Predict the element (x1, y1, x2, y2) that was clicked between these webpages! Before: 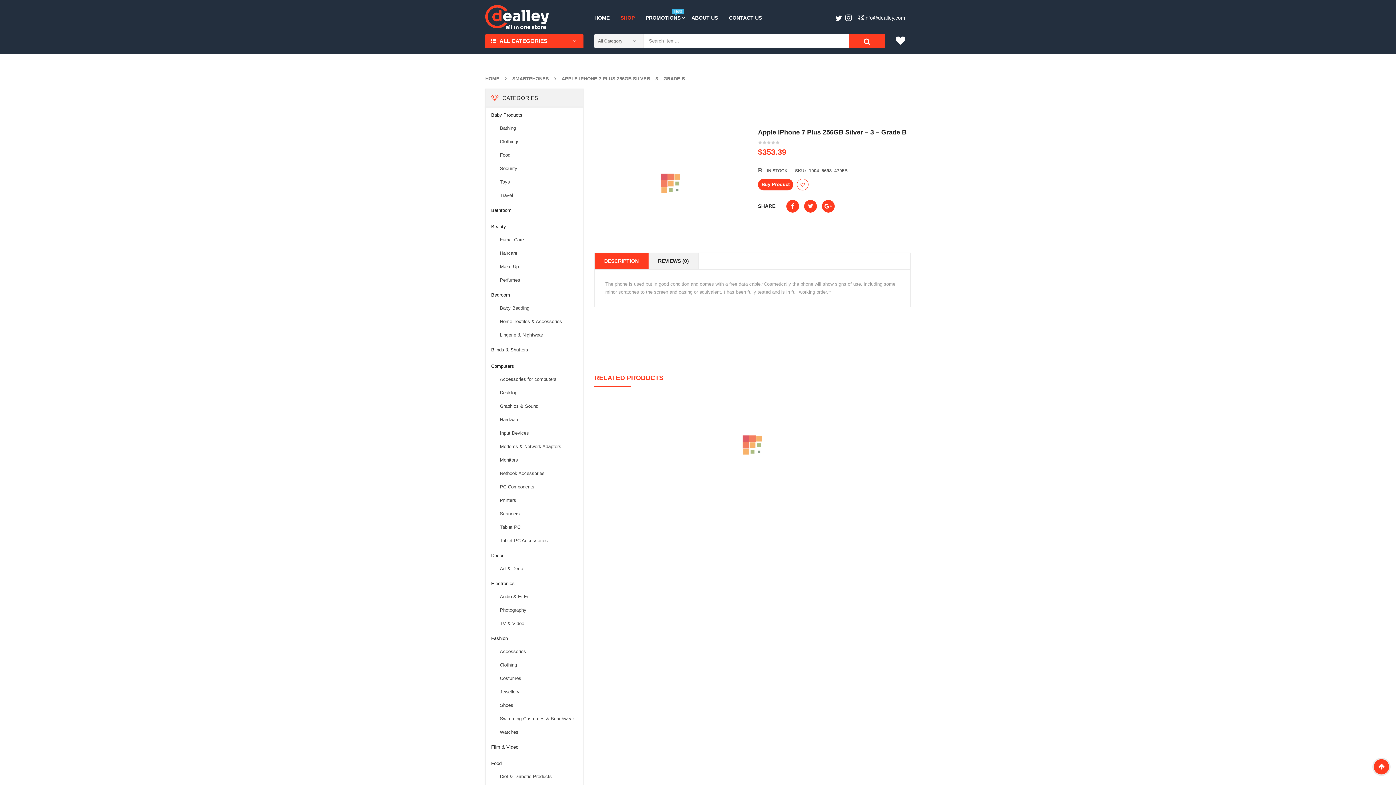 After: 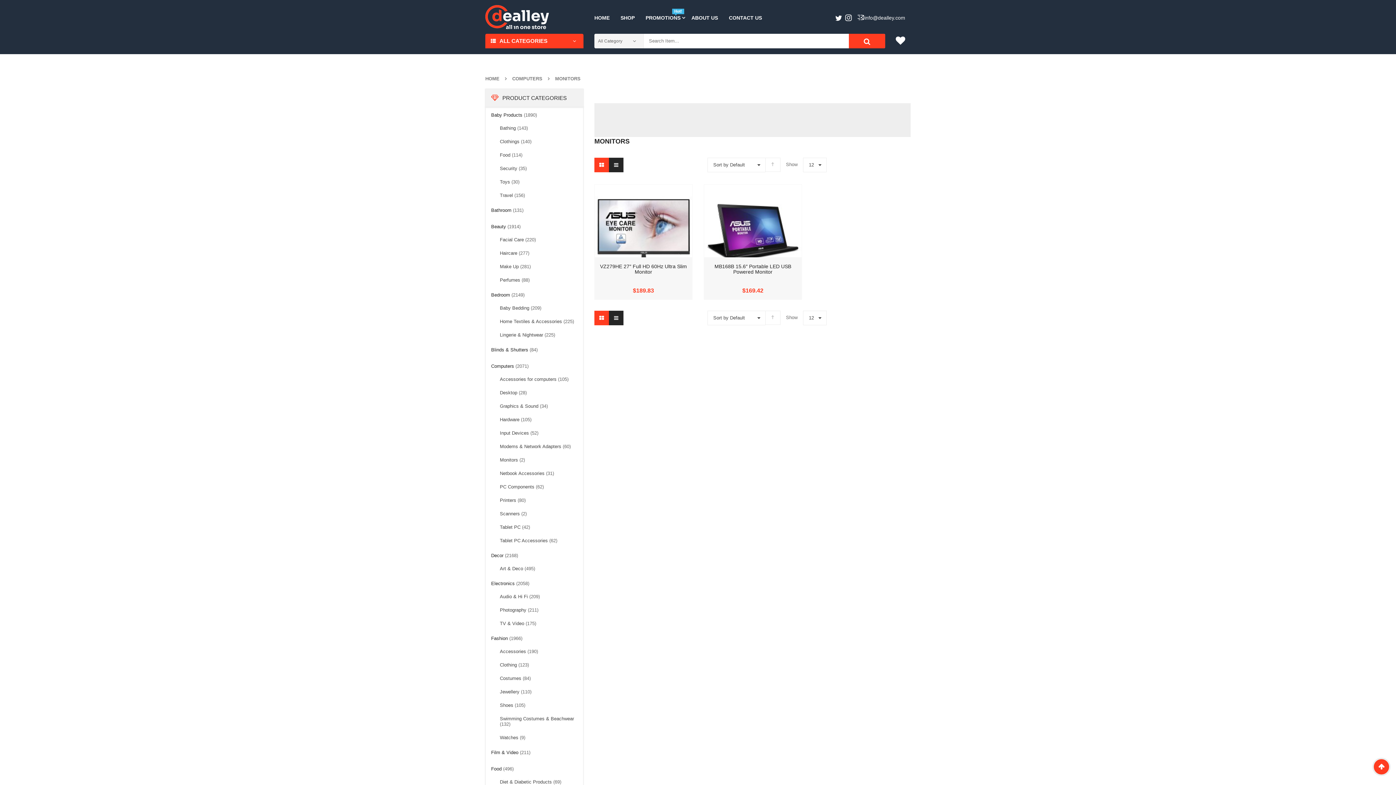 Action: label: Monitors bbox: (500, 457, 518, 462)